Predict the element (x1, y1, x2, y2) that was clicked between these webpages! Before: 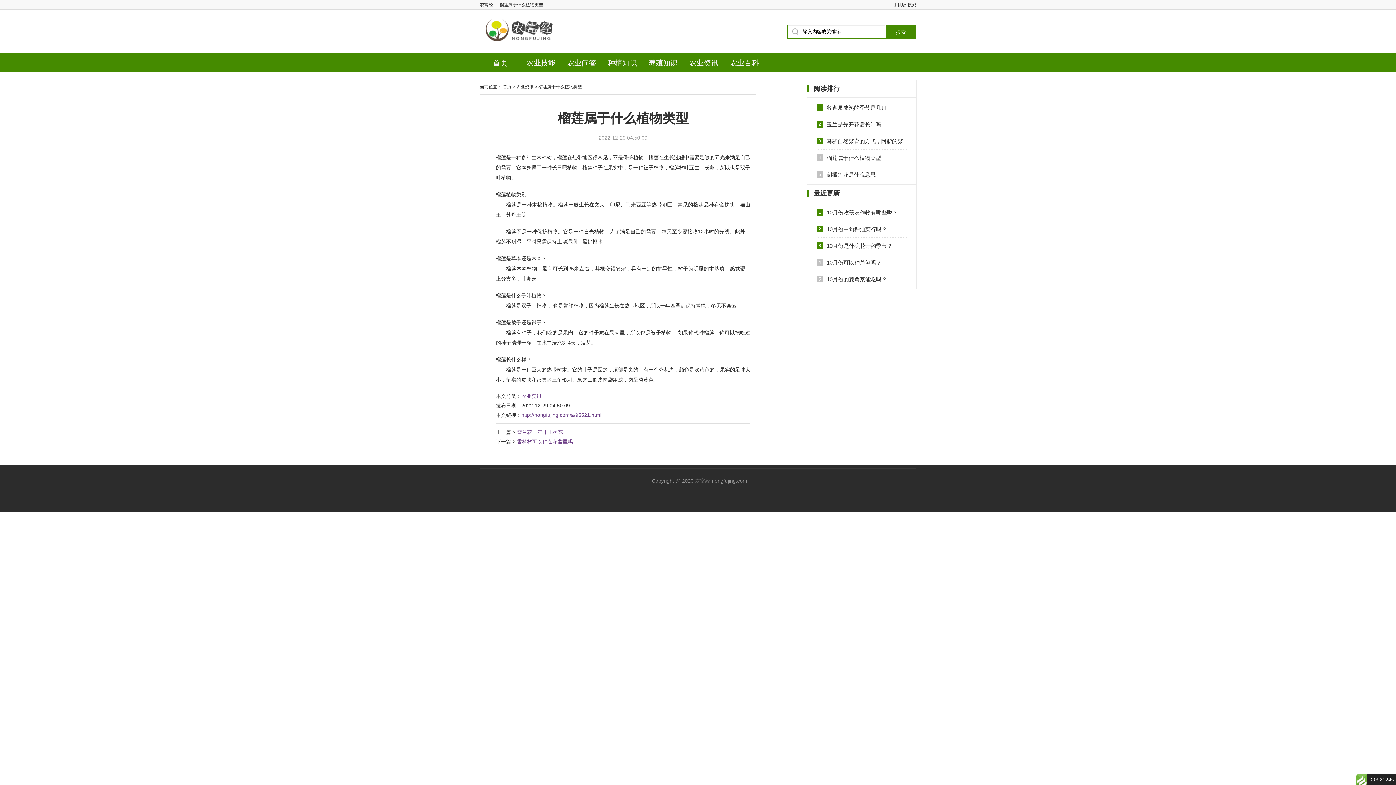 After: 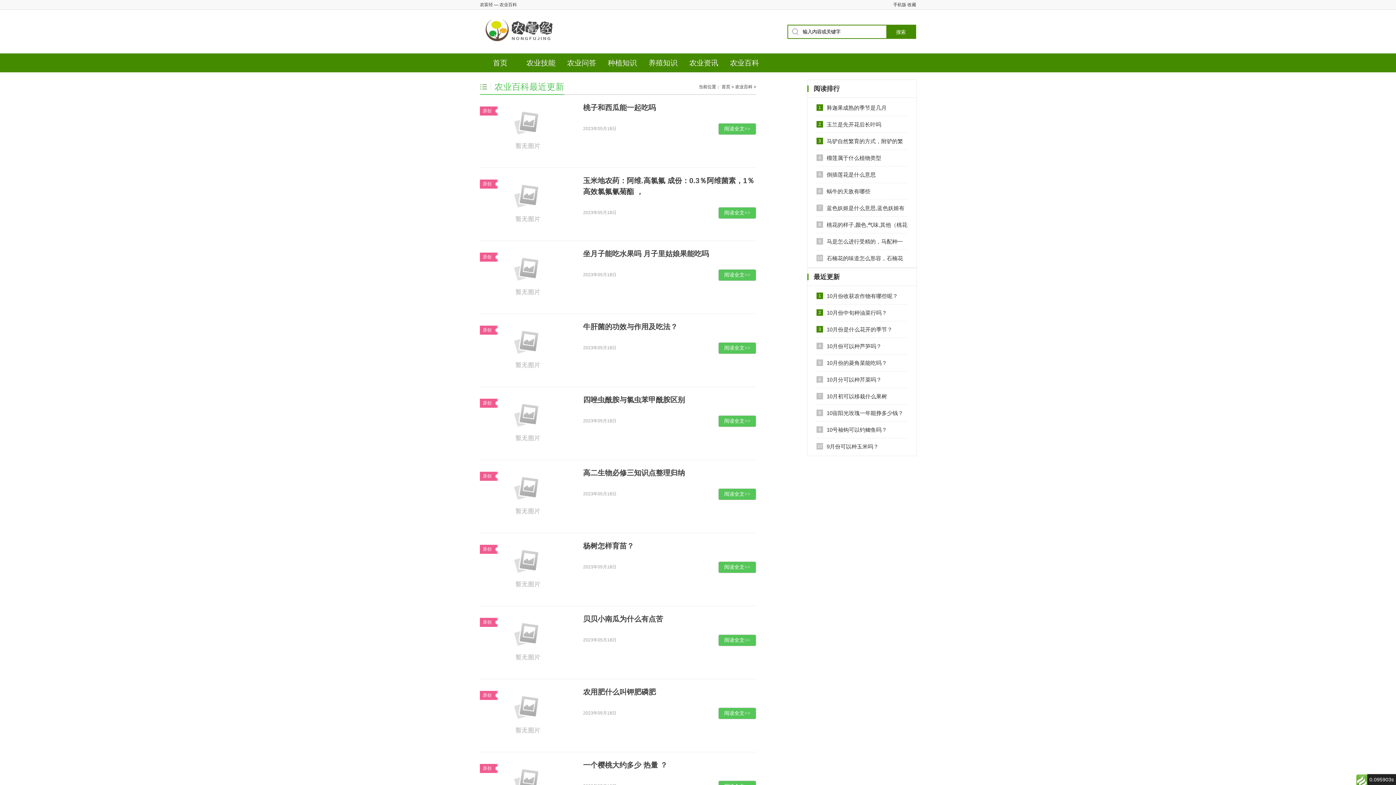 Action: bbox: (724, 53, 765, 72) label: 农业百科